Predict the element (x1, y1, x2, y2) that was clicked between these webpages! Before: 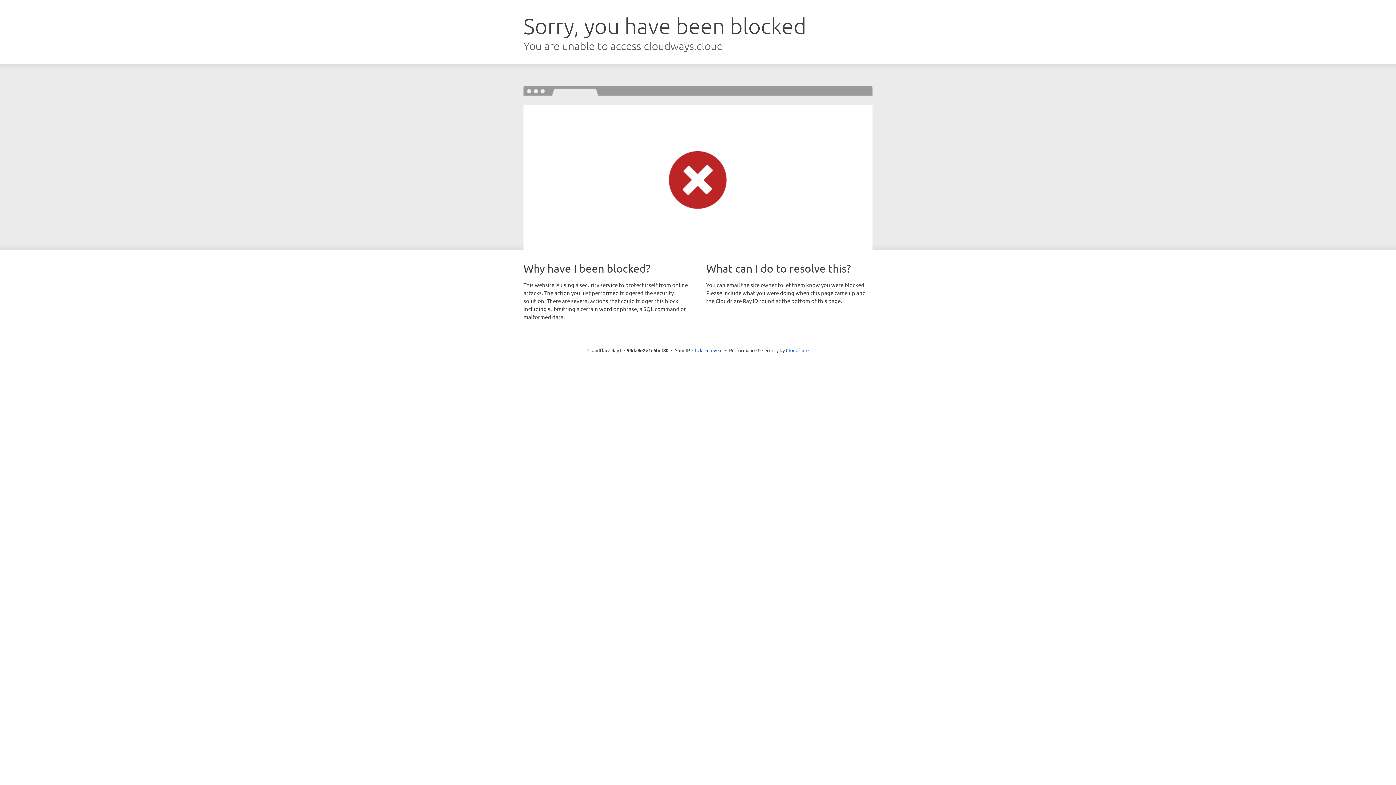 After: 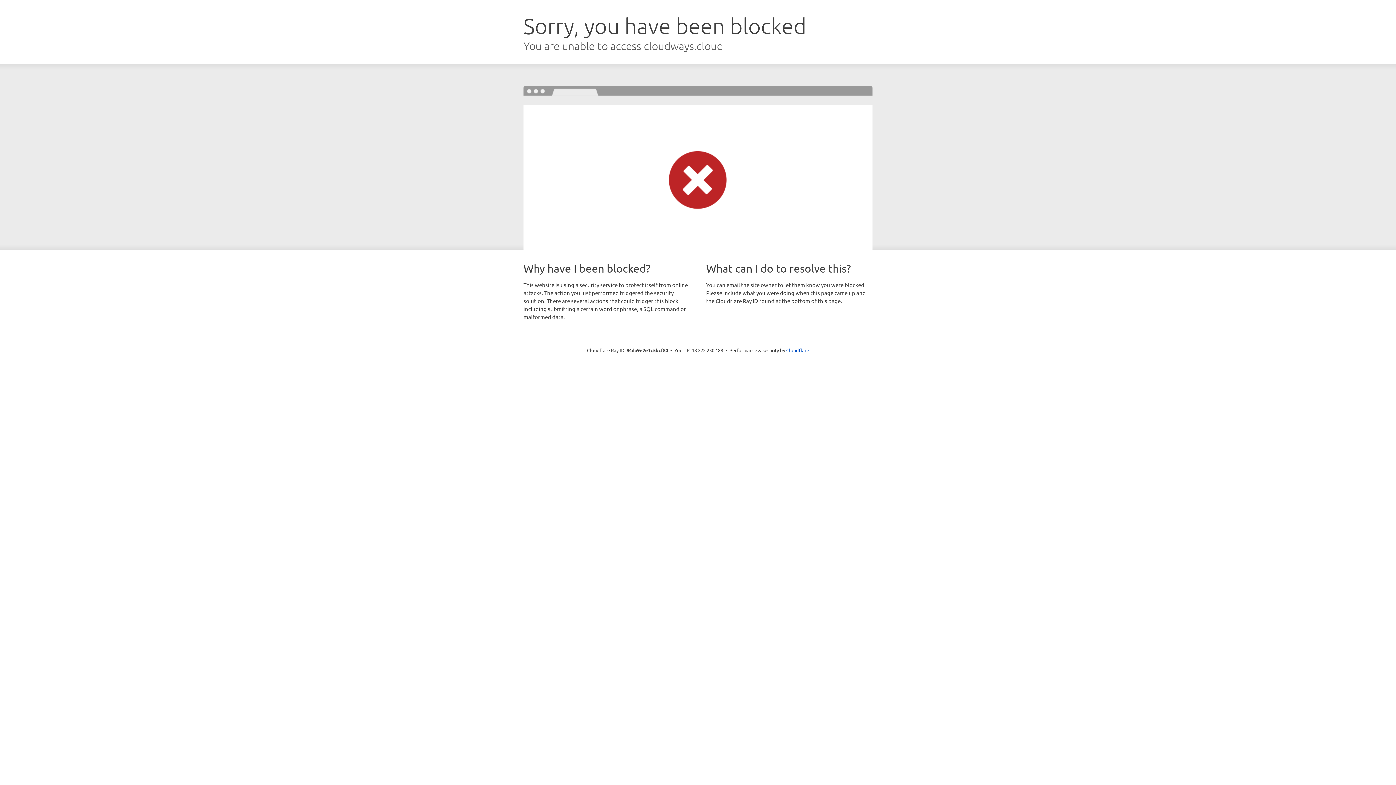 Action: label: Click to reveal bbox: (692, 346, 722, 353)